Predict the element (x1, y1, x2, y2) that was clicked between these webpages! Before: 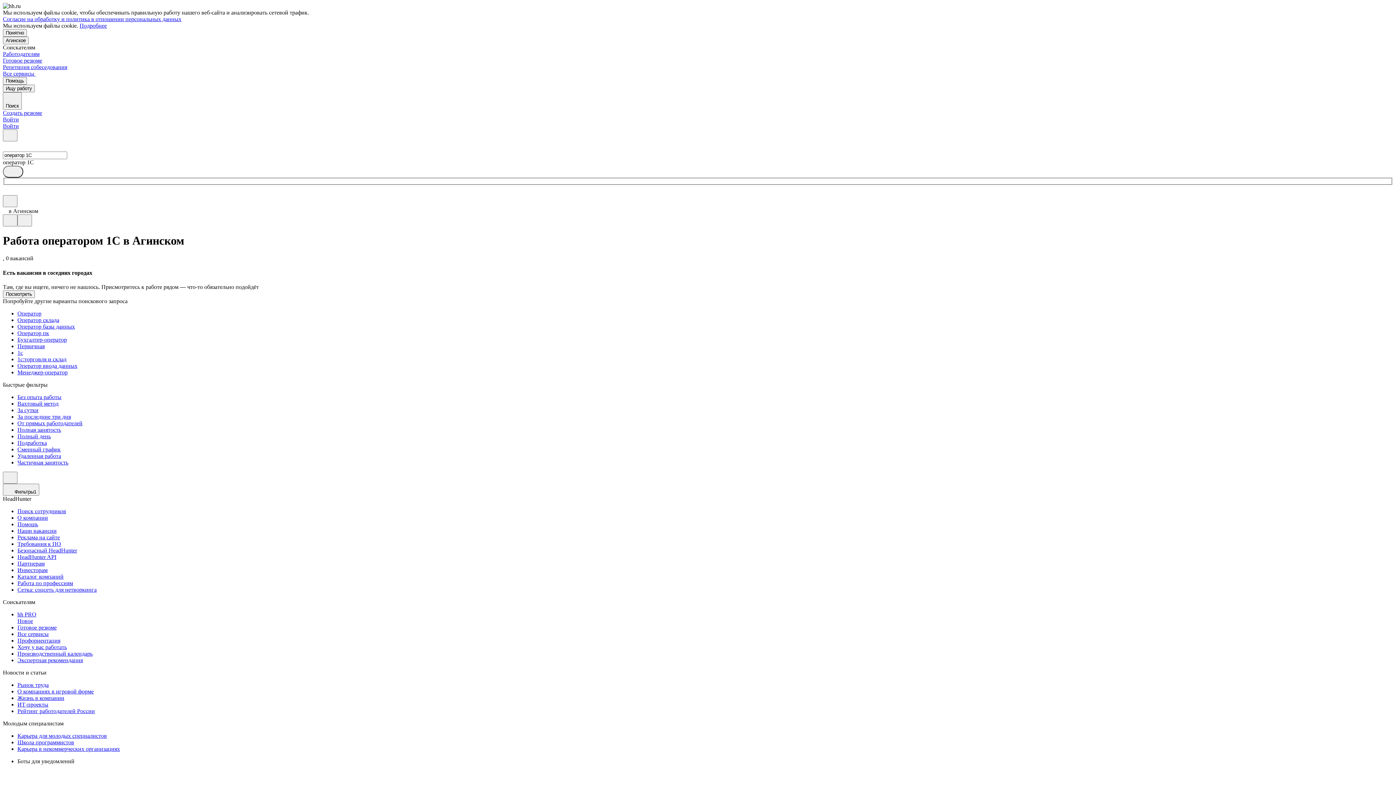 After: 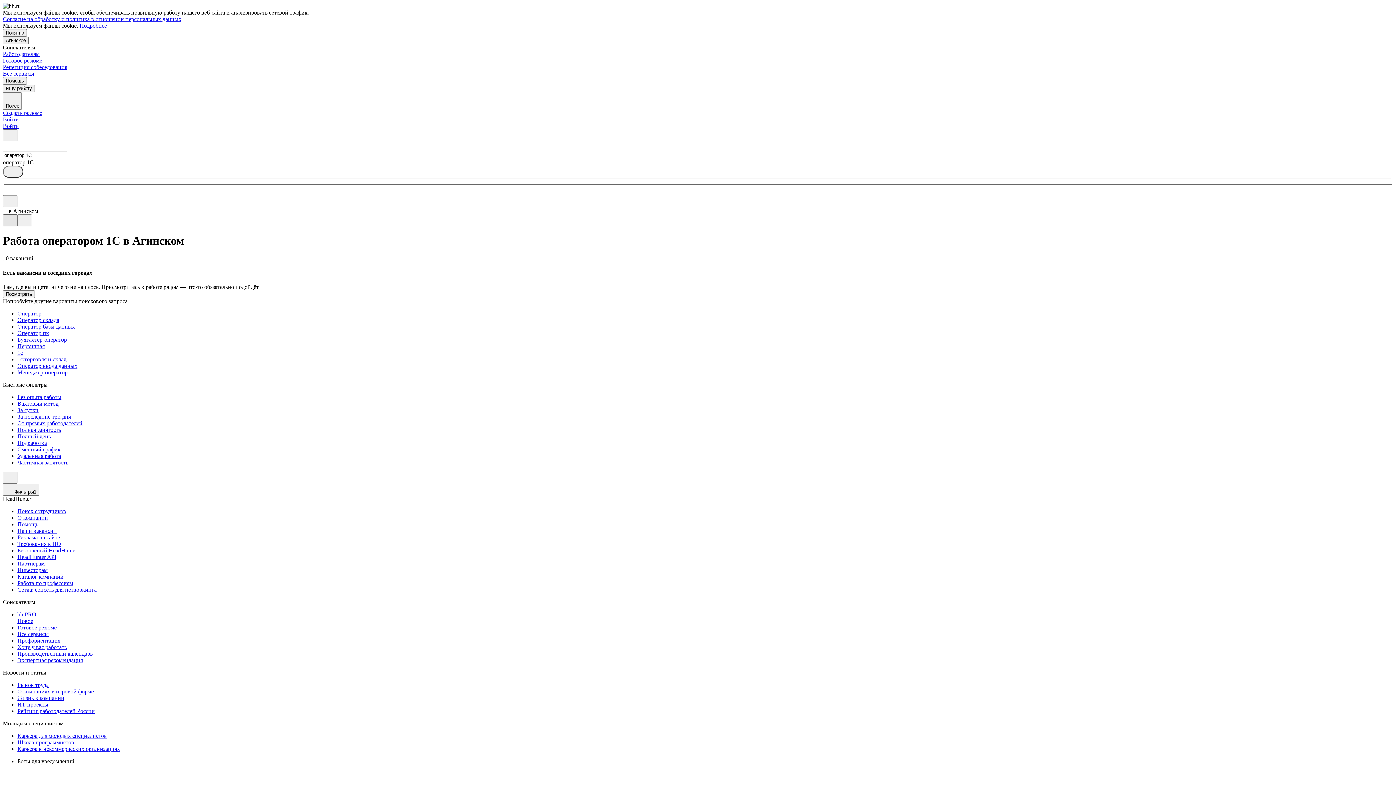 Action: bbox: (2, 214, 17, 226)